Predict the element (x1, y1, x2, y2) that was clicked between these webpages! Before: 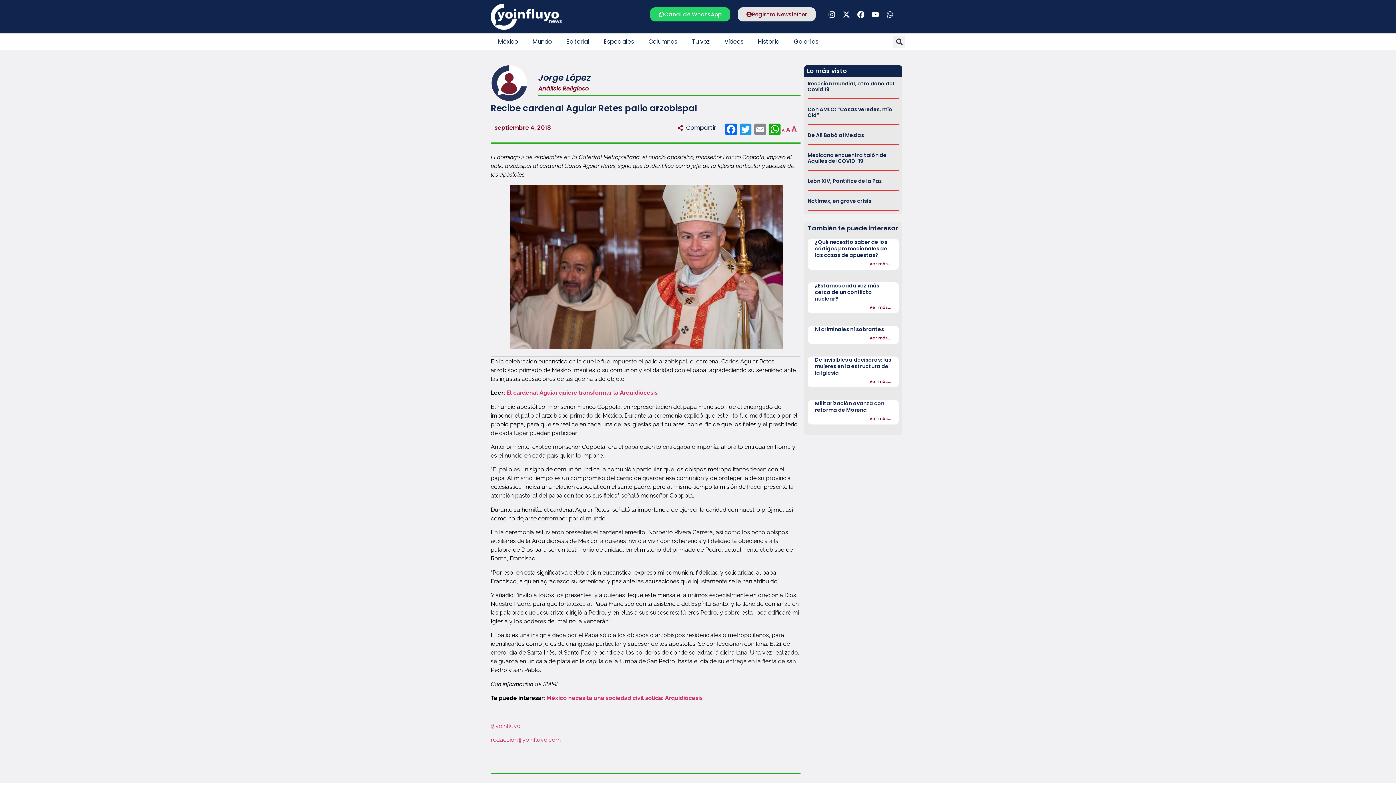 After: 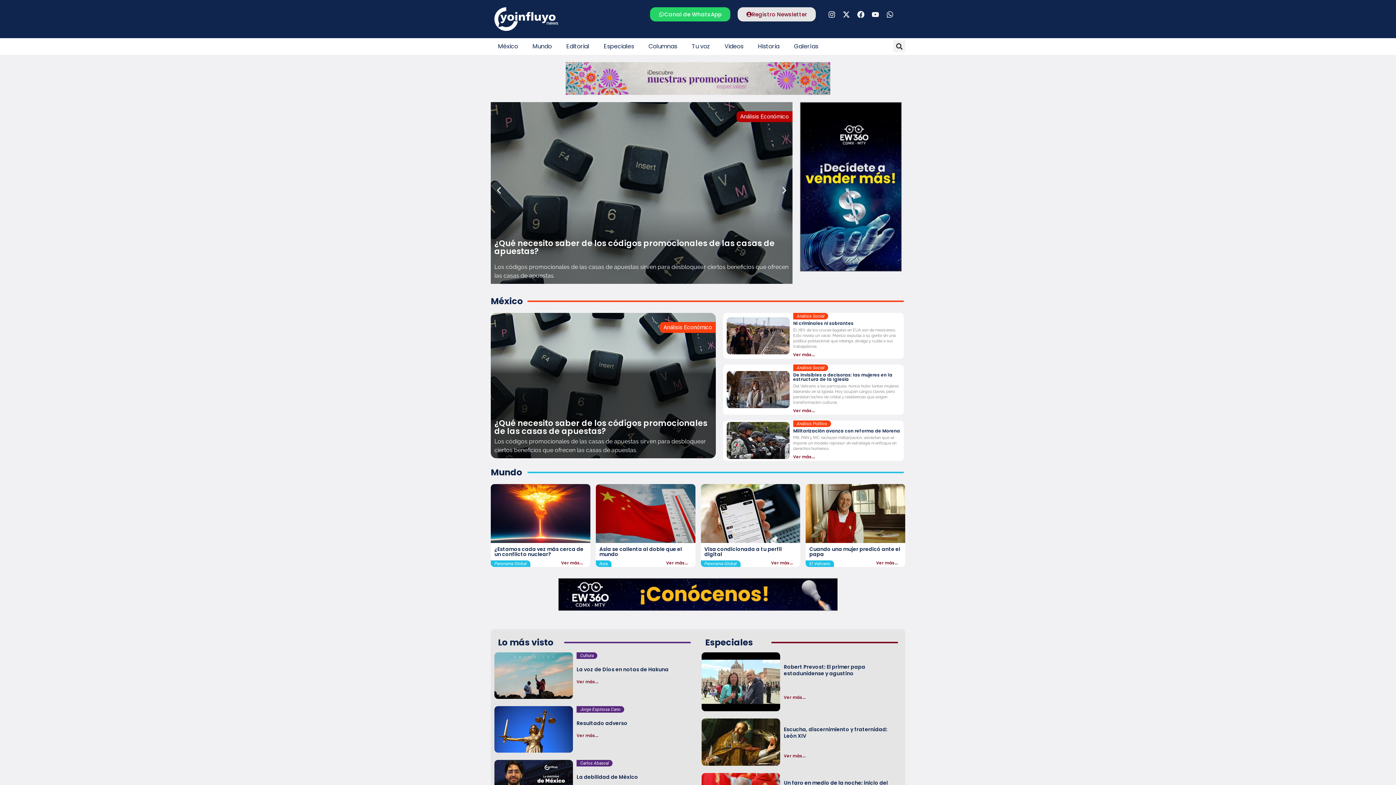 Action: bbox: (490, 3, 561, 29)